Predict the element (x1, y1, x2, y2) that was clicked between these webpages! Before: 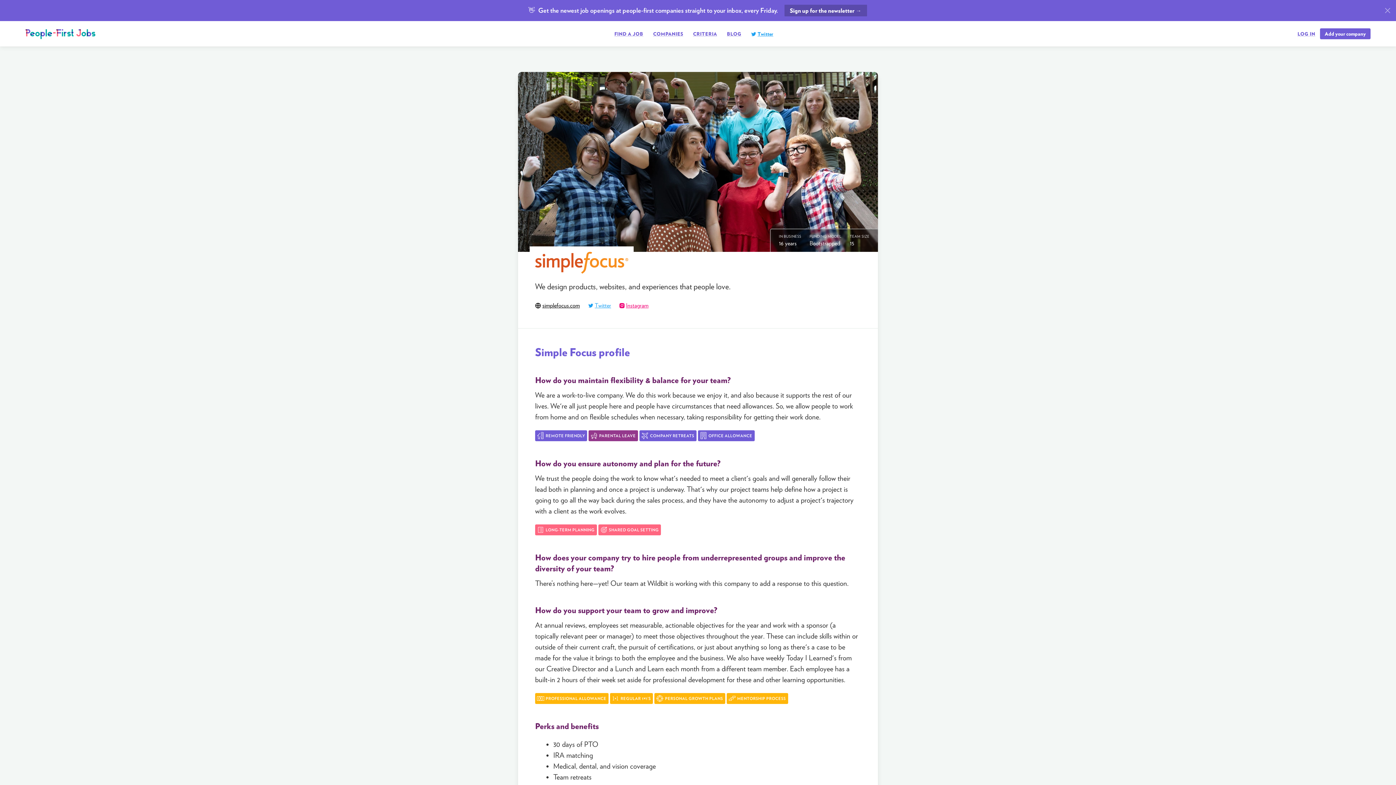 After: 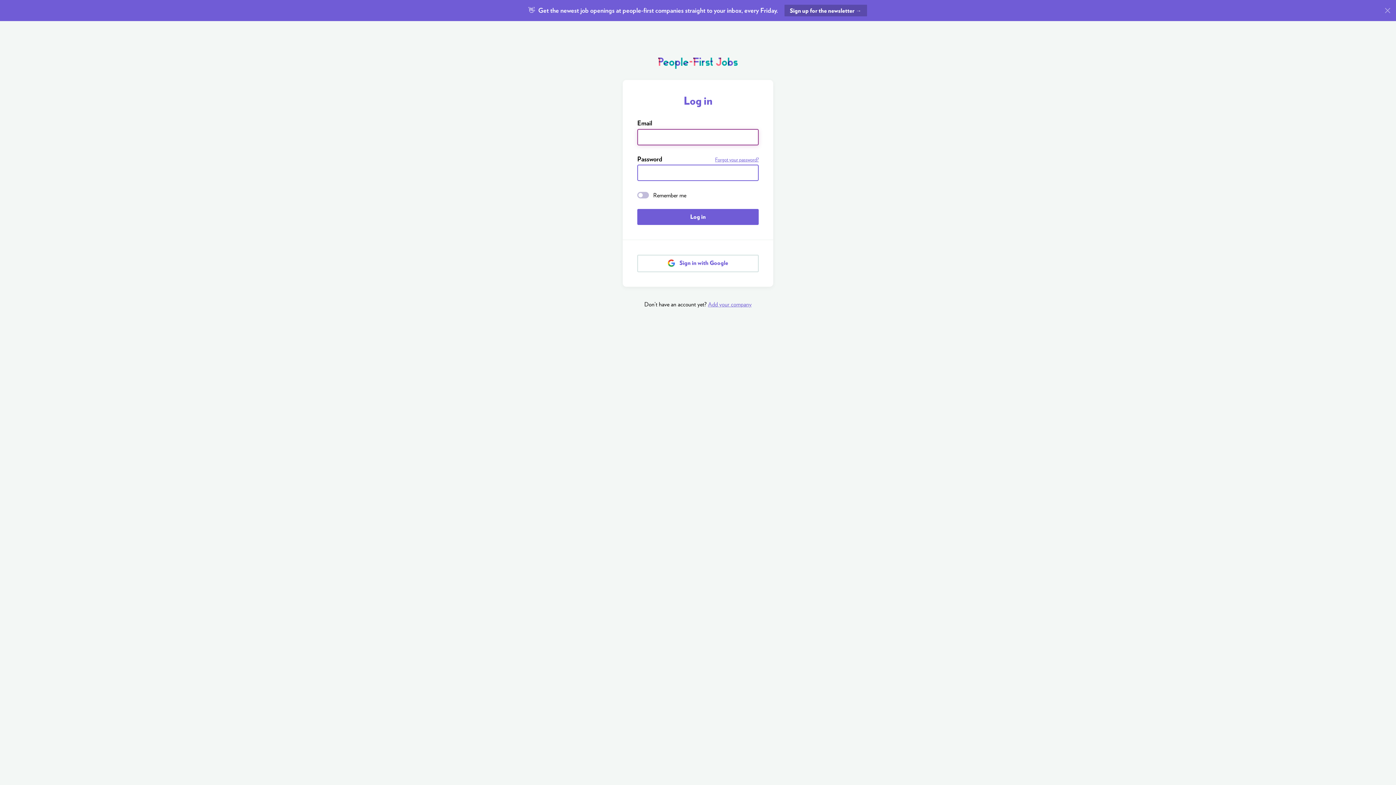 Action: label: LOG IN bbox: (1297, 31, 1315, 36)